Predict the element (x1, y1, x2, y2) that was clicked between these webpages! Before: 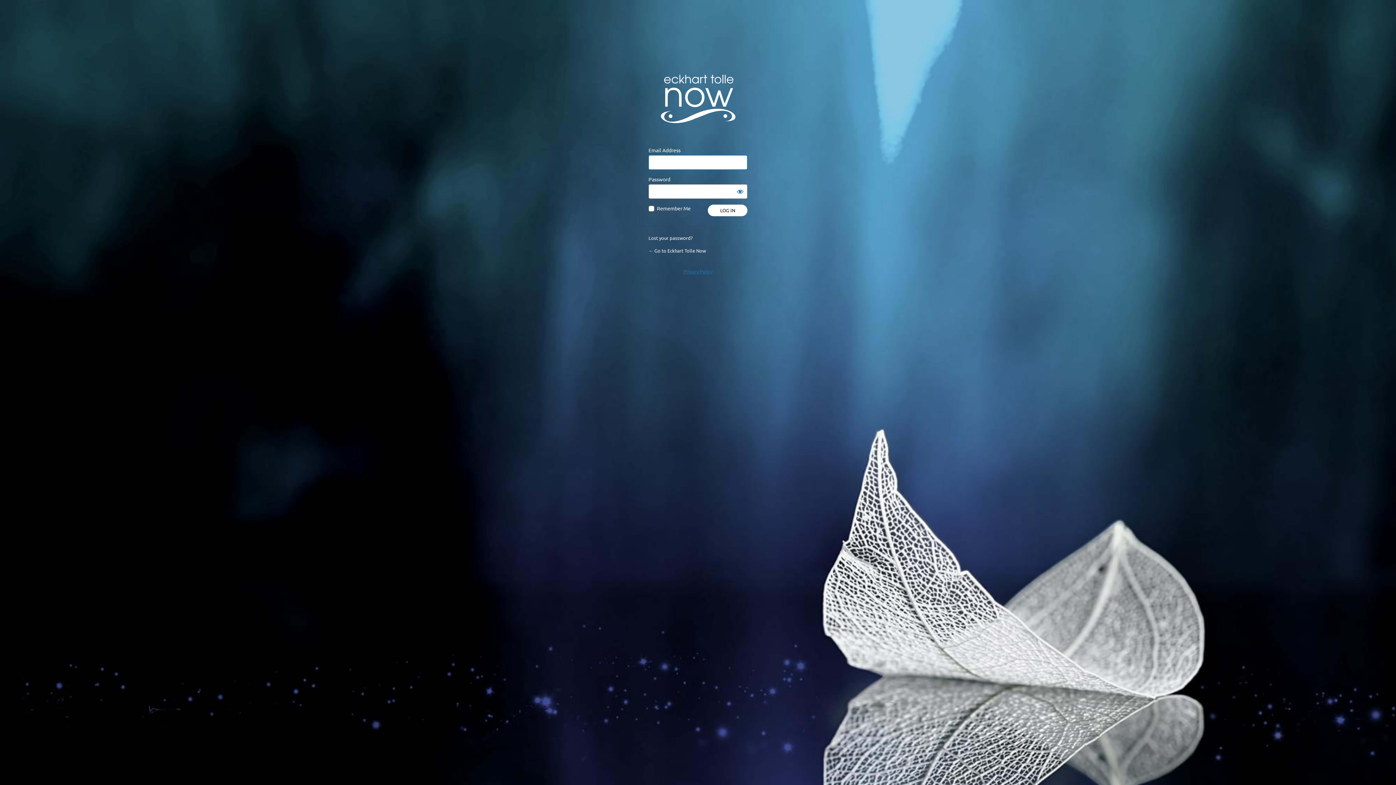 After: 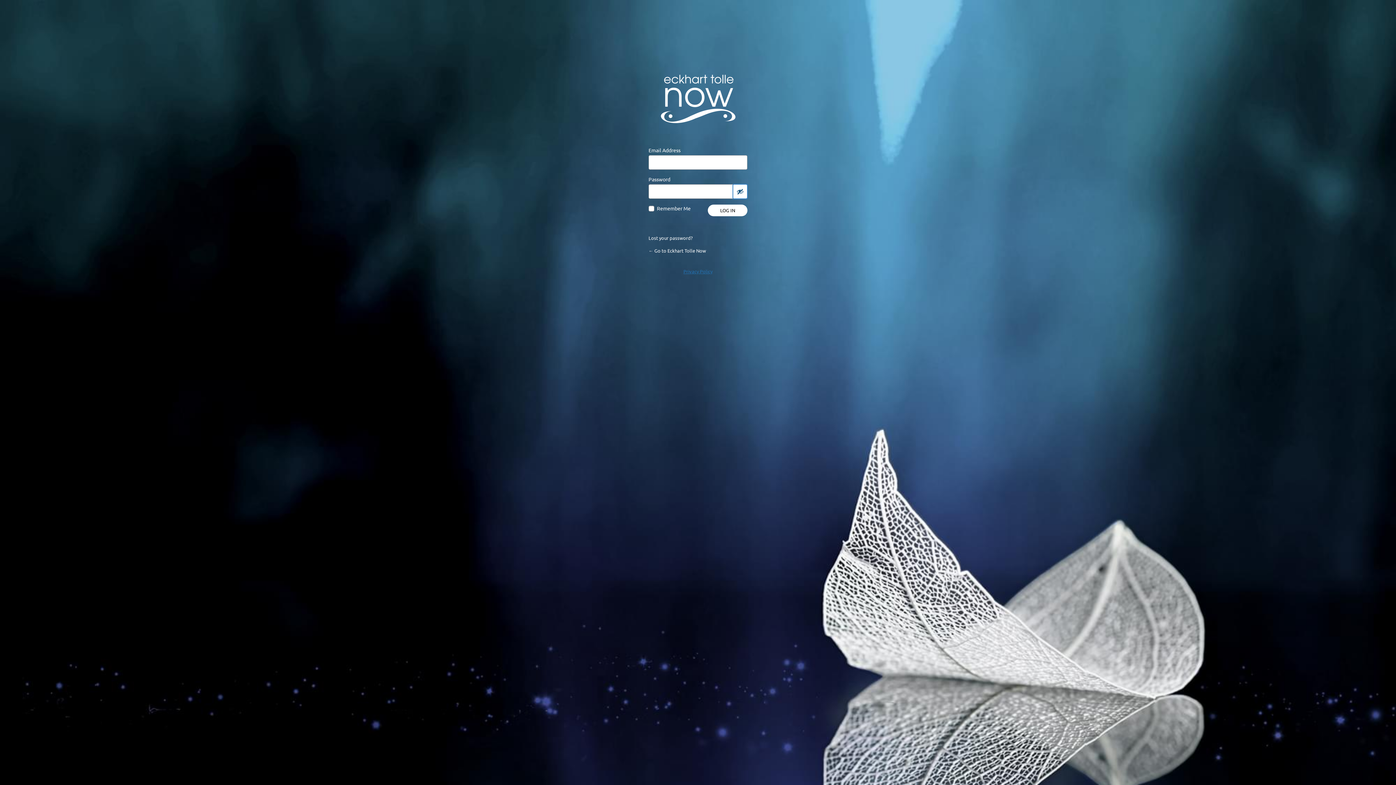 Action: label: Show password bbox: (733, 184, 747, 198)